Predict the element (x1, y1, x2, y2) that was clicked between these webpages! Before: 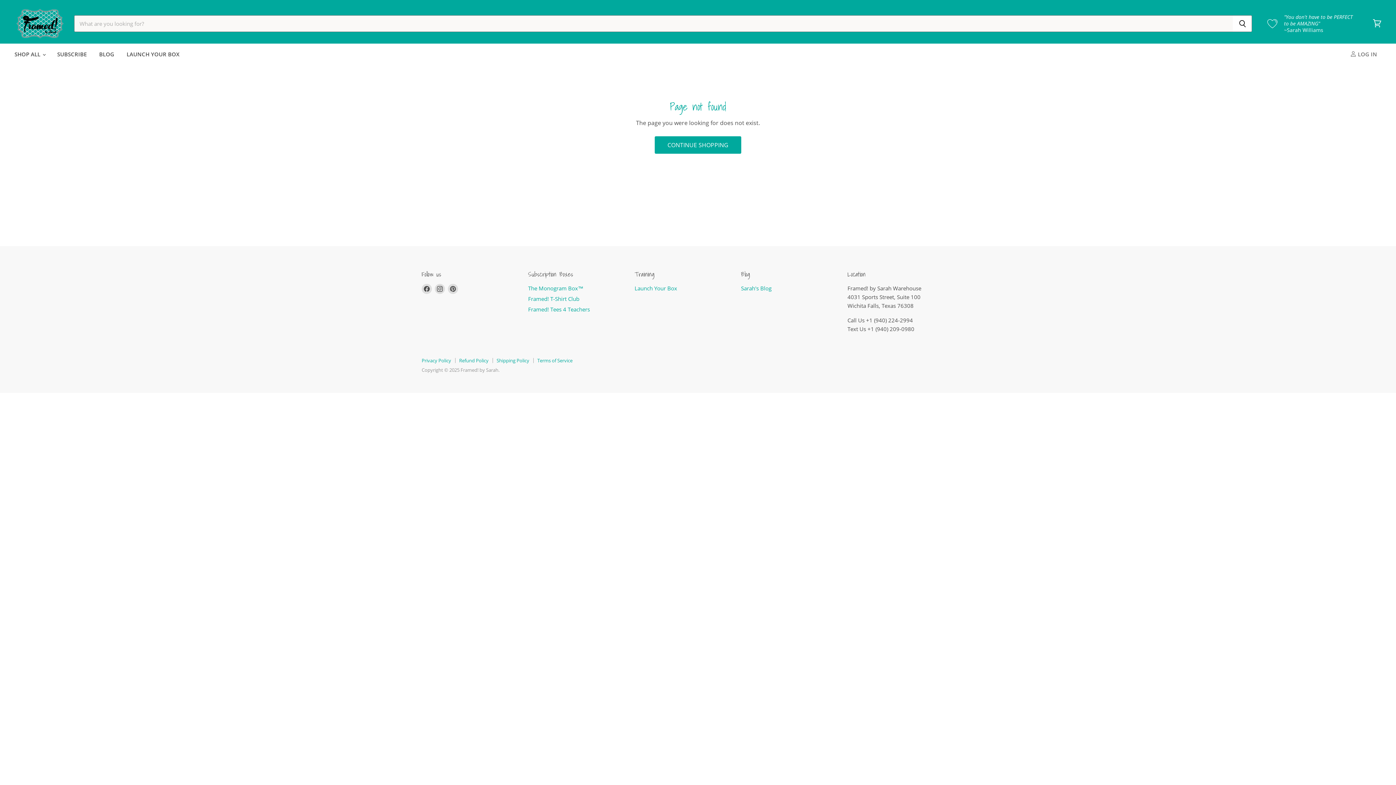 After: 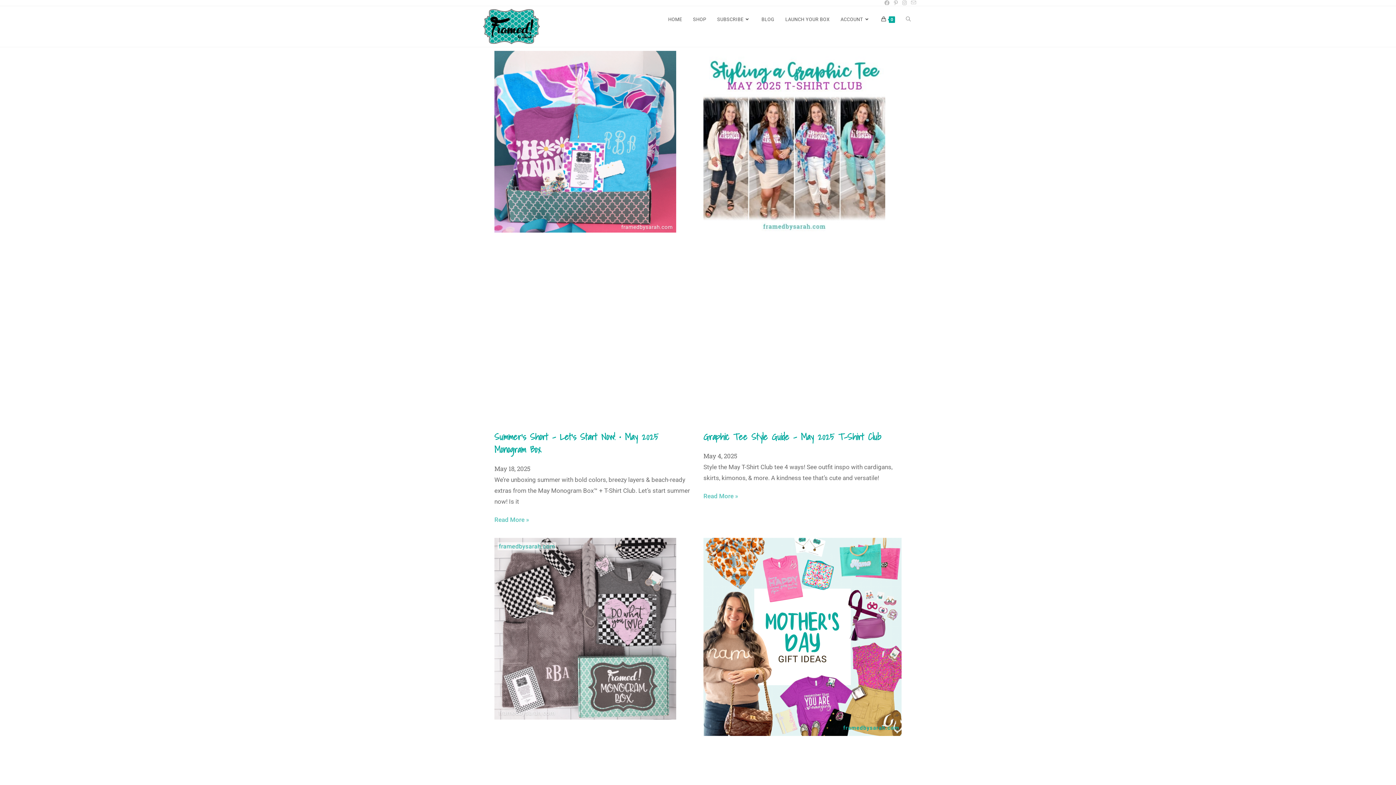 Action: bbox: (93, 46, 119, 61) label: BLOG